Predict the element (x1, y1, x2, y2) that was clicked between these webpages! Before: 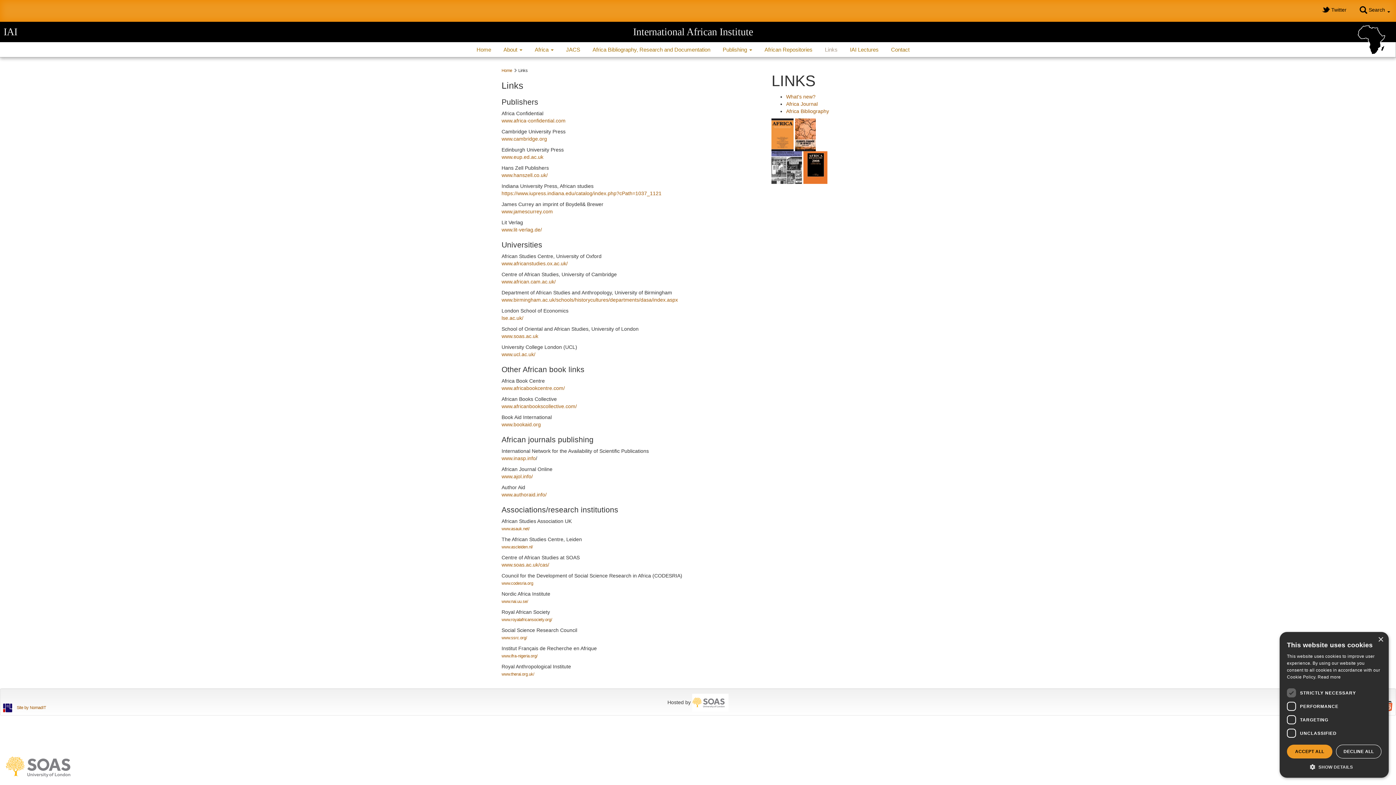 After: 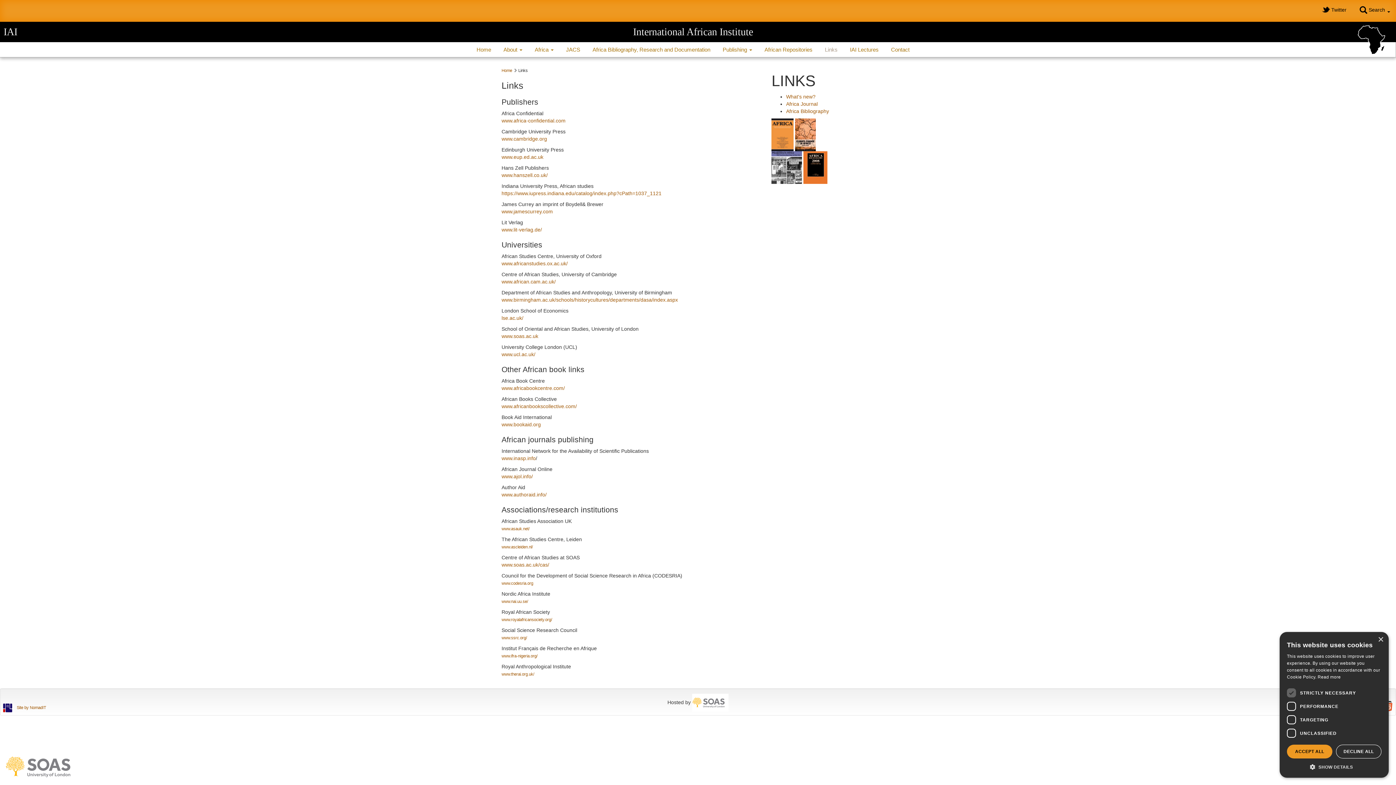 Action: label: What's new? bbox: (786, 93, 815, 99)